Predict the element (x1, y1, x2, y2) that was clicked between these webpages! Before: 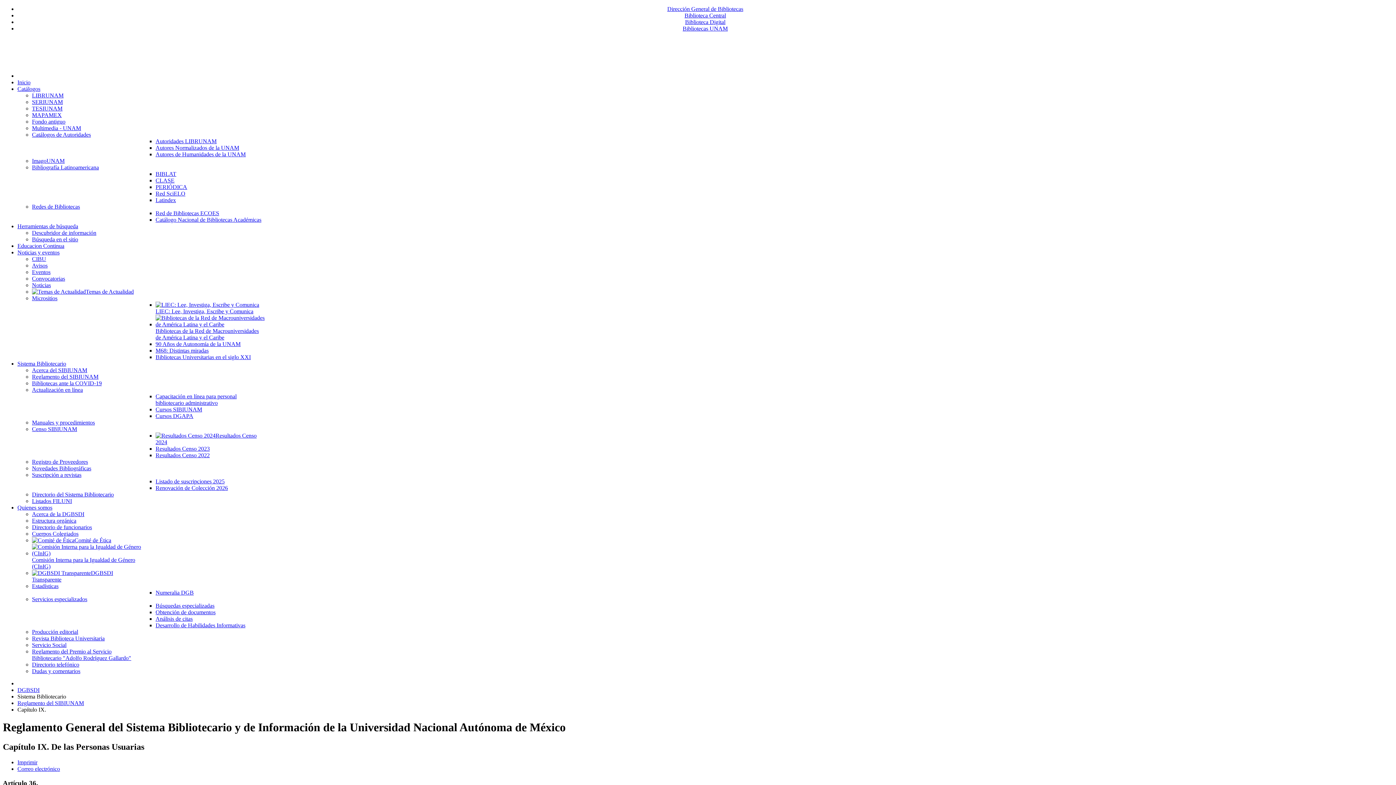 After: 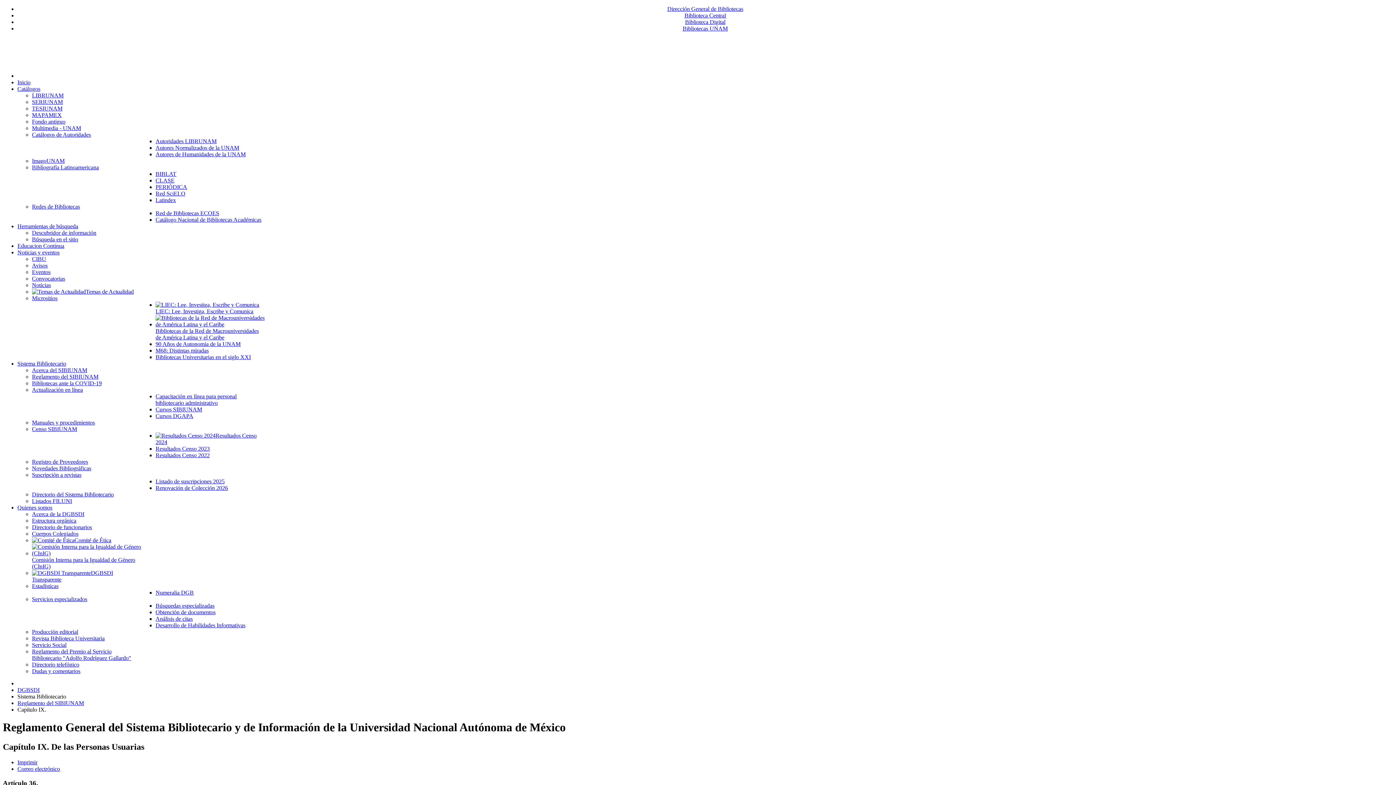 Action: bbox: (32, 550, 141, 569) label: Comisión Interna para la Igualdad de Género (CInIG)